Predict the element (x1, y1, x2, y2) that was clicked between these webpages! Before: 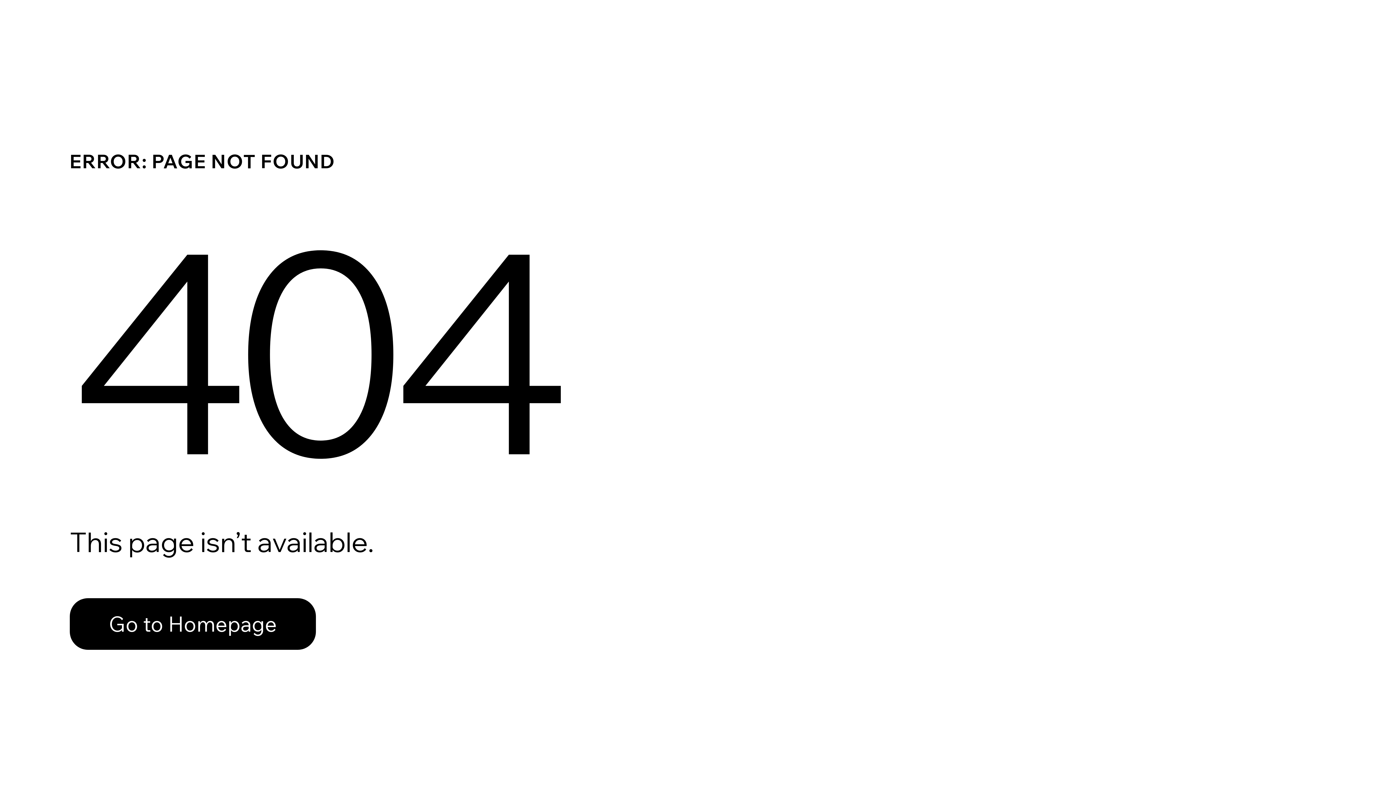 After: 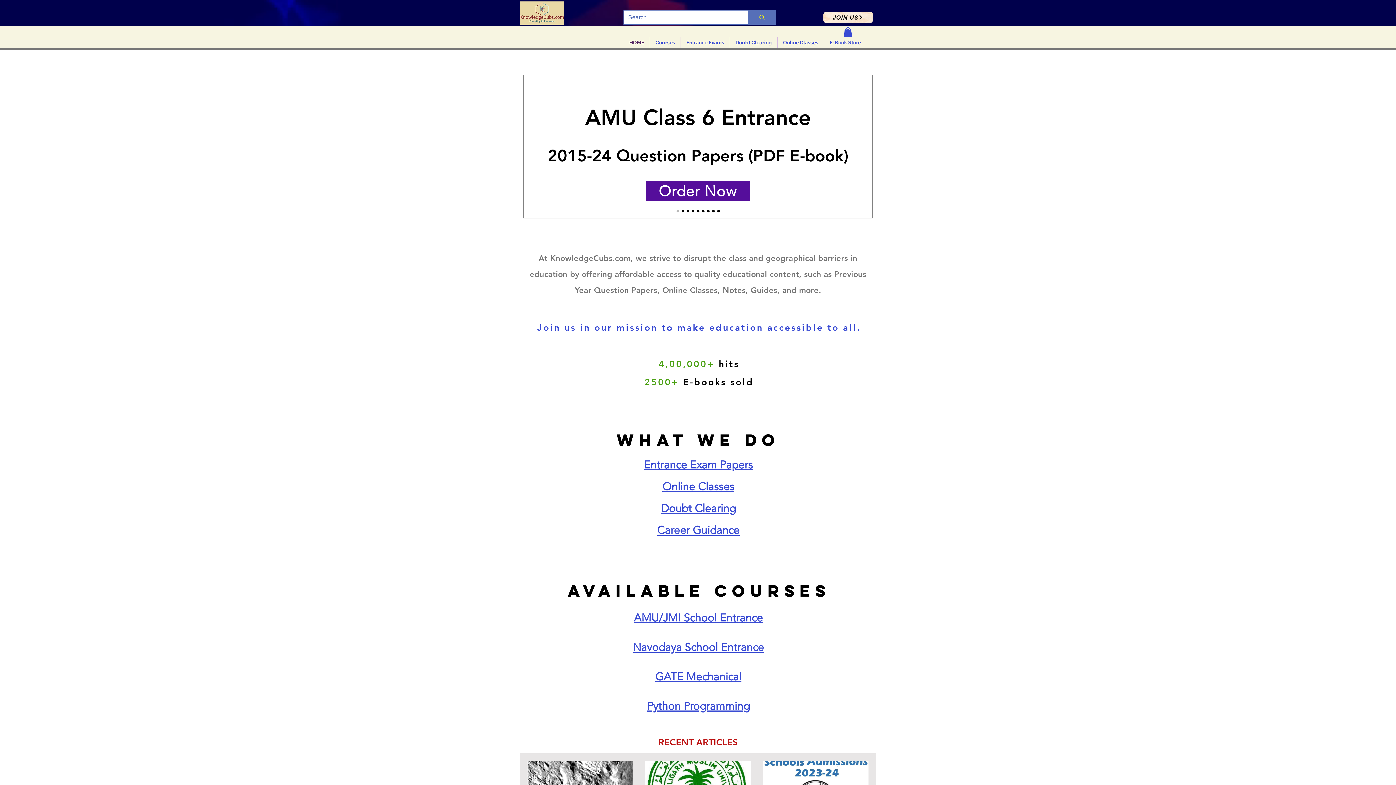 Action: bbox: (69, 598, 316, 650) label: Go to Homepage